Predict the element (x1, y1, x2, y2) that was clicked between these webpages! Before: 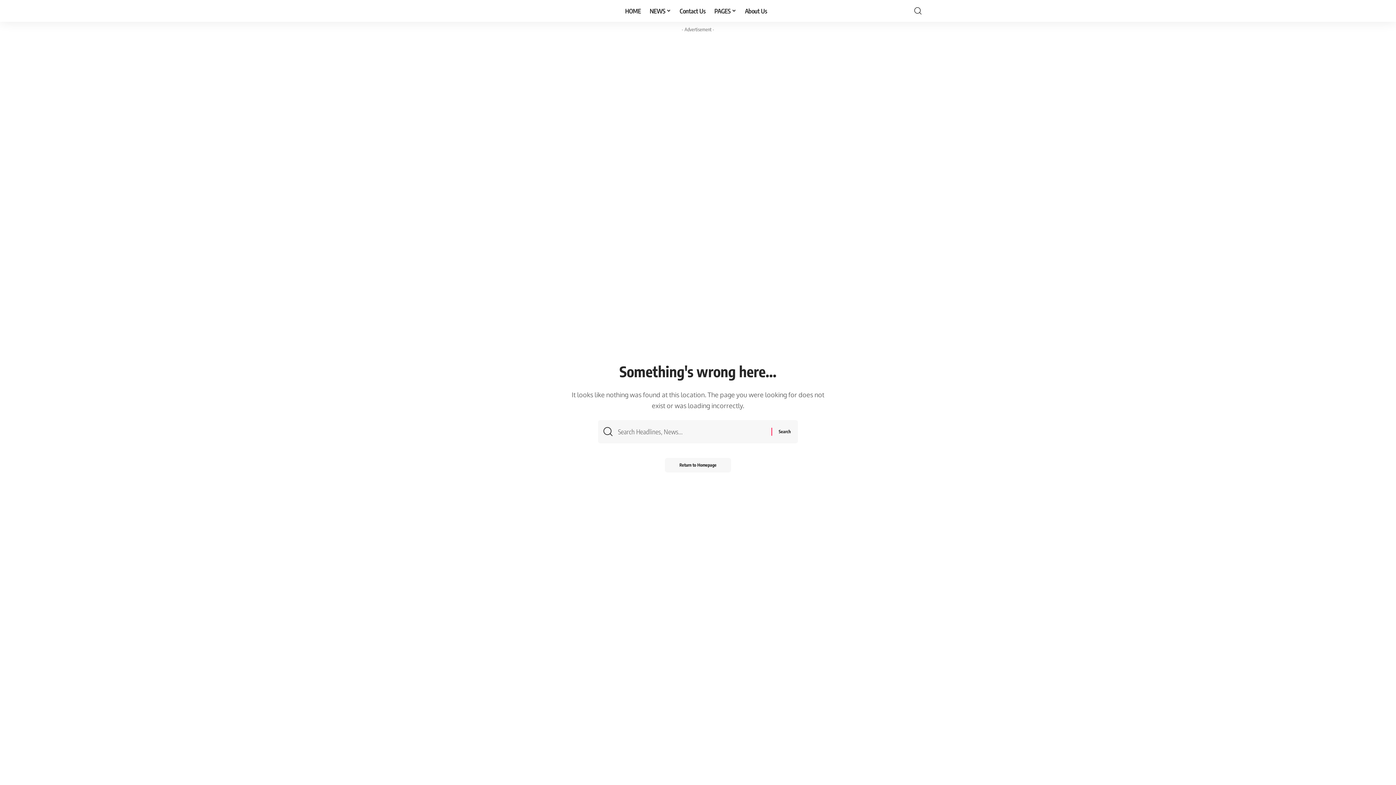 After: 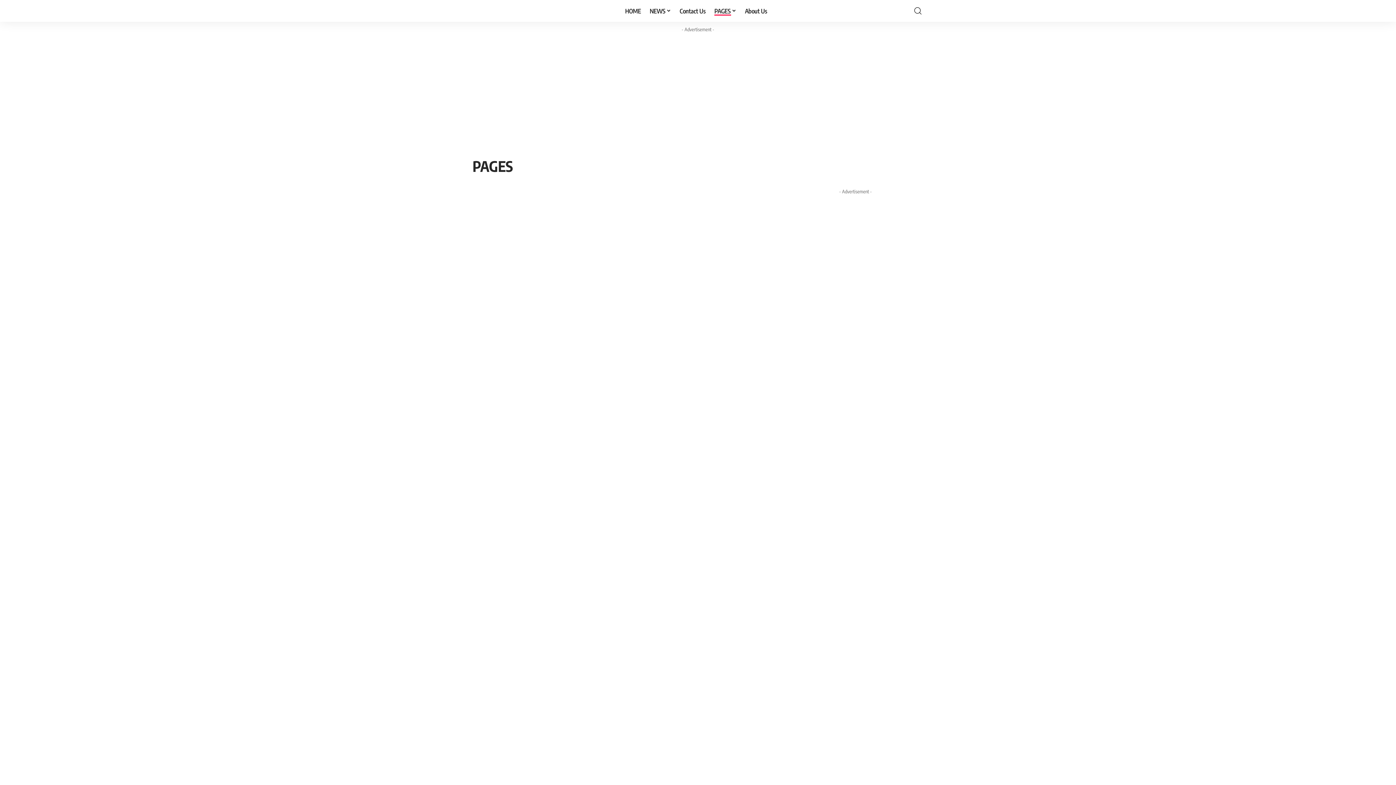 Action: bbox: (710, 0, 740, 21) label: PAGES